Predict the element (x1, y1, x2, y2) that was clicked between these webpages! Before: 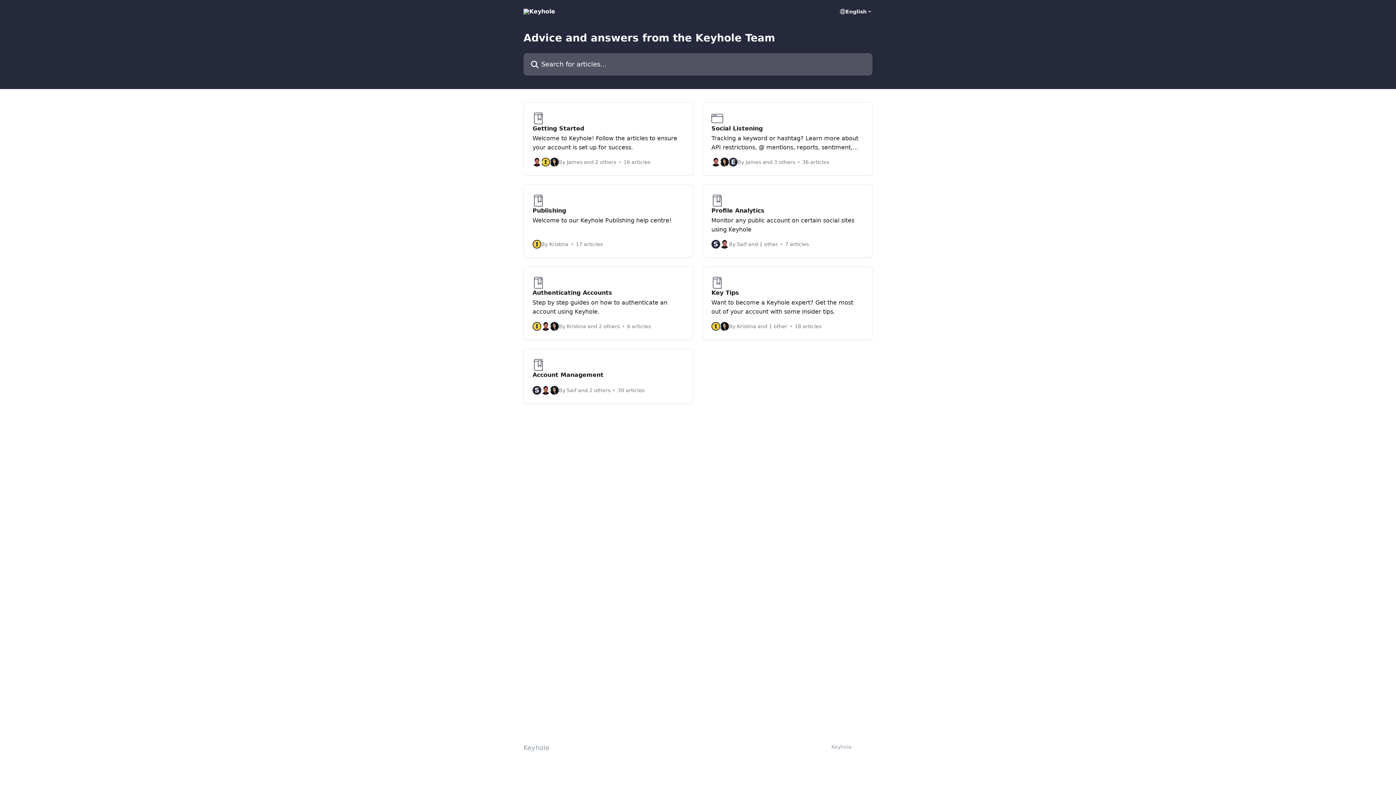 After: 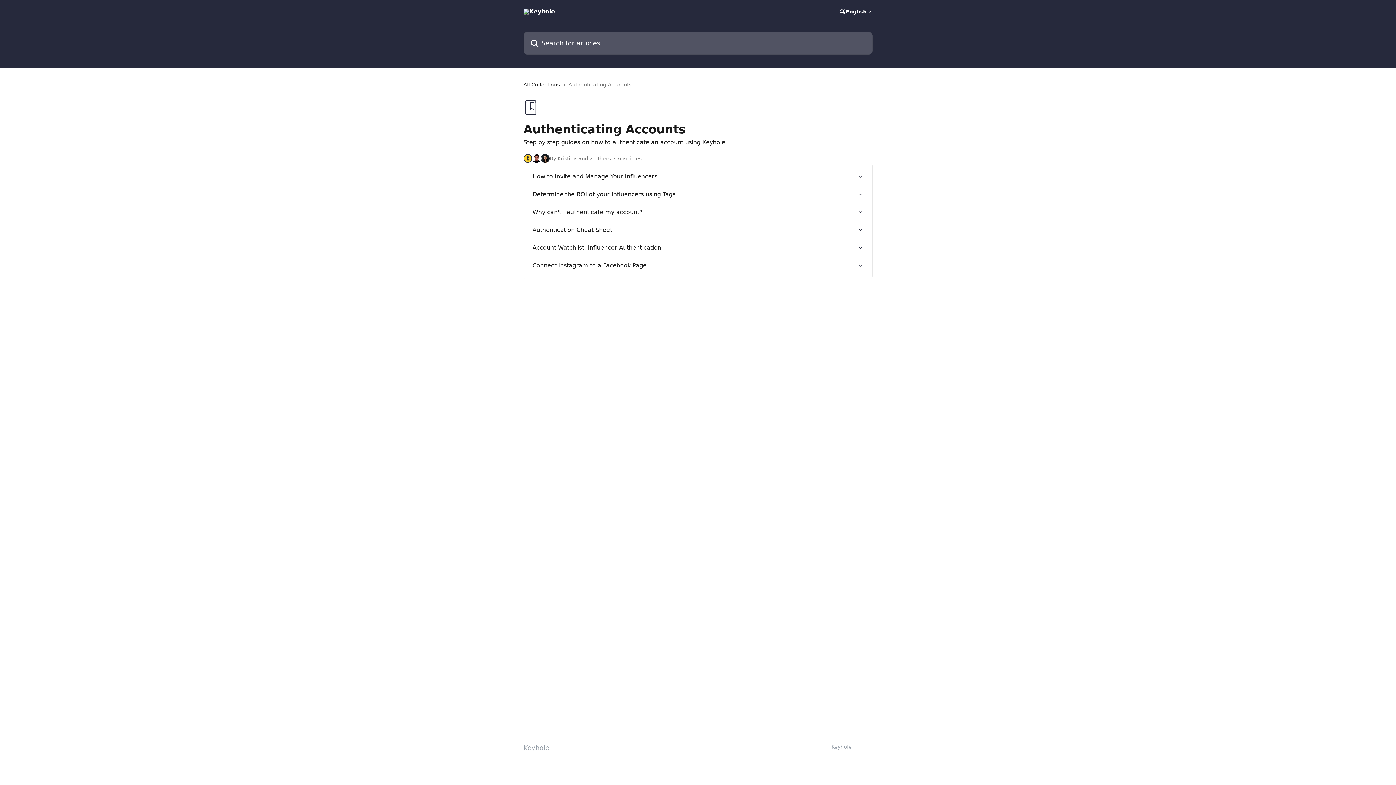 Action: label: Authenticating Accounts

Step by step guides on how to authenticate an account using Keyhole.

By Kristina and 2 others
6 articles bbox: (523, 266, 693, 340)